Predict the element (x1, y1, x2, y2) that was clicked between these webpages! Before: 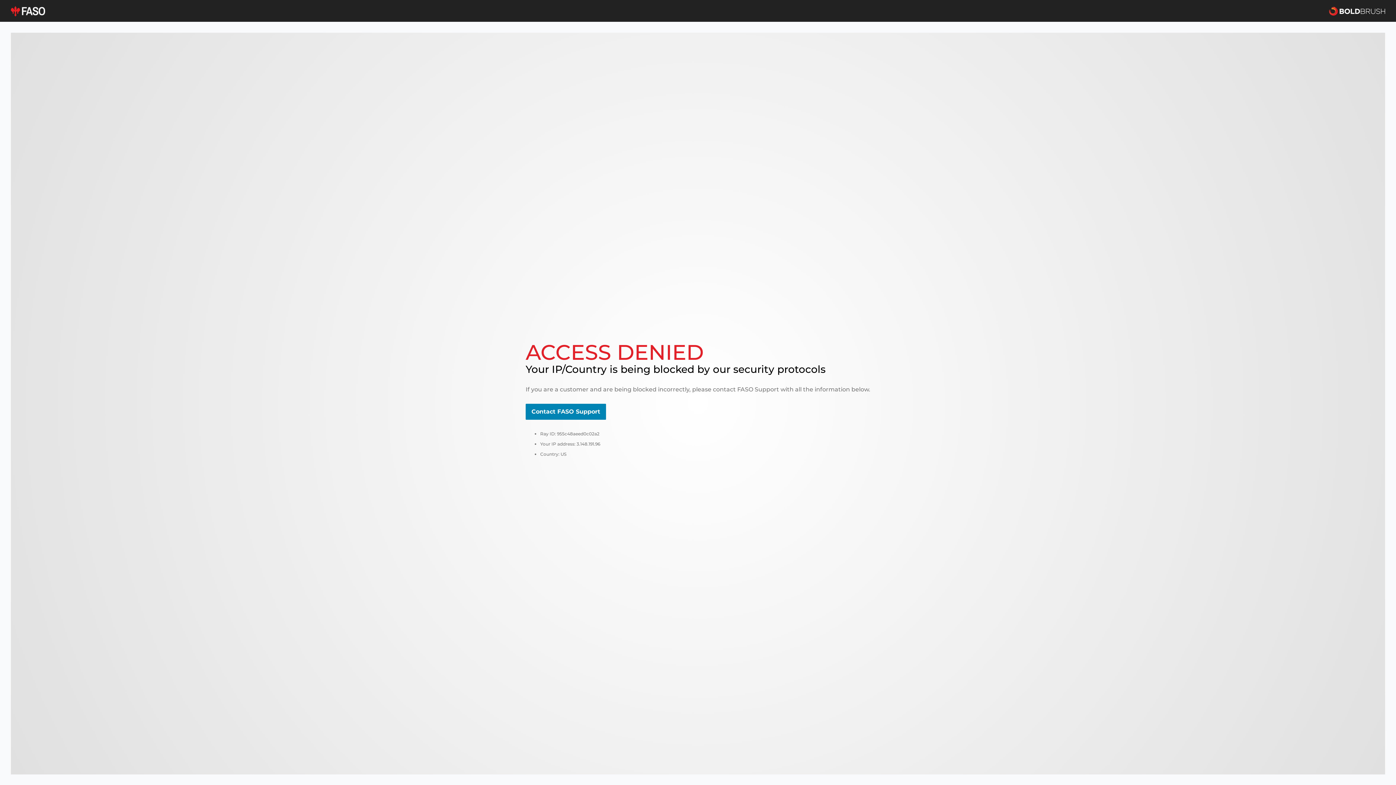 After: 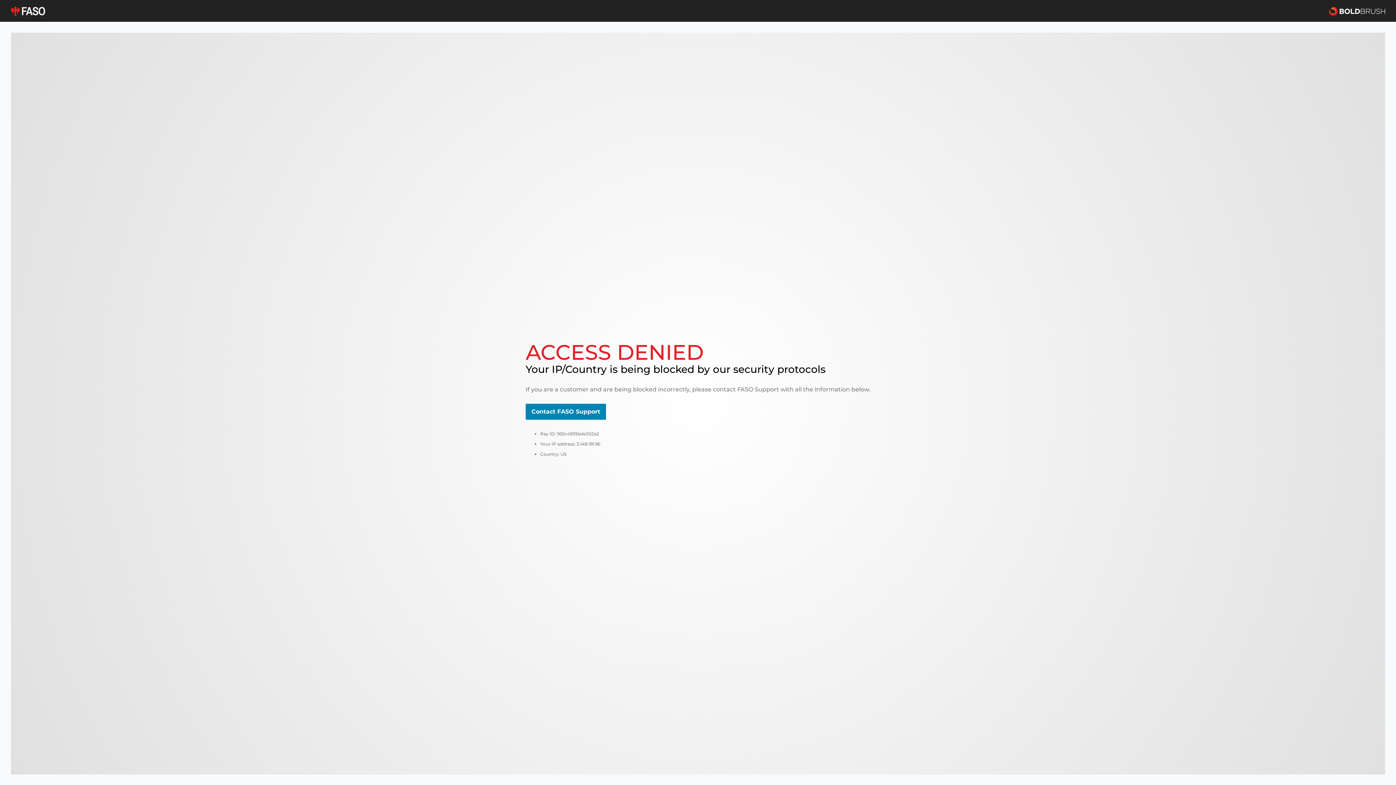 Action: bbox: (10, 5, 45, 16)